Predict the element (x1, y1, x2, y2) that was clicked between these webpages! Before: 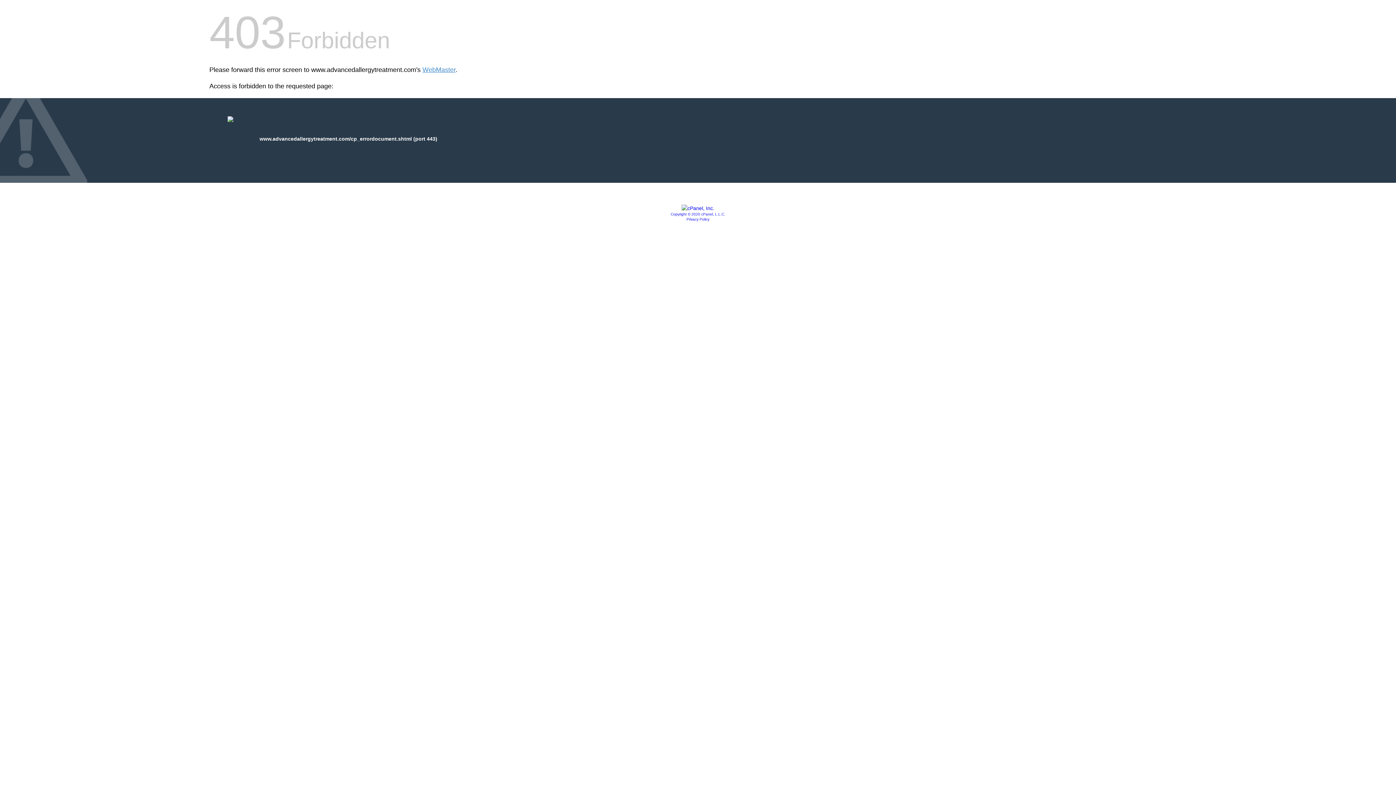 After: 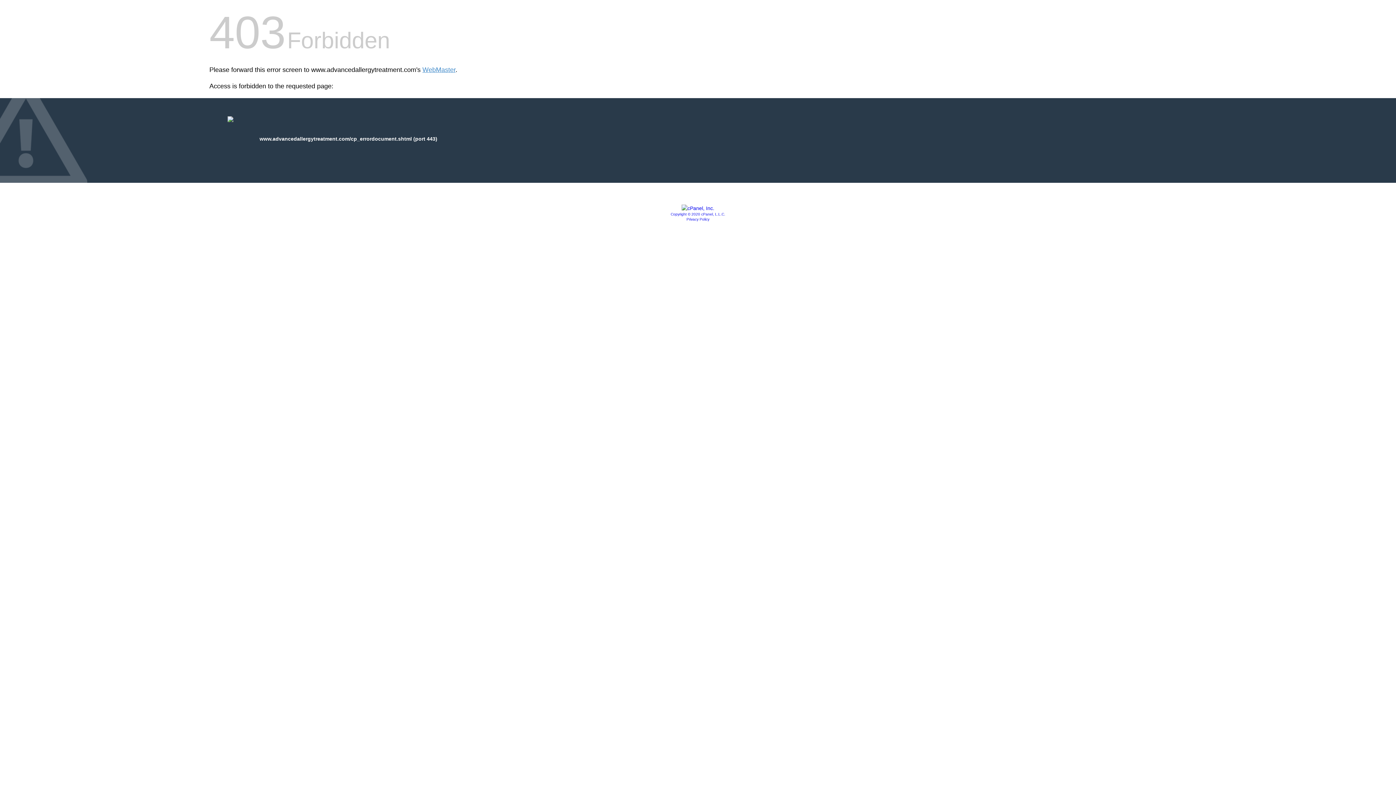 Action: label: Privacy Policy bbox: (686, 217, 709, 221)